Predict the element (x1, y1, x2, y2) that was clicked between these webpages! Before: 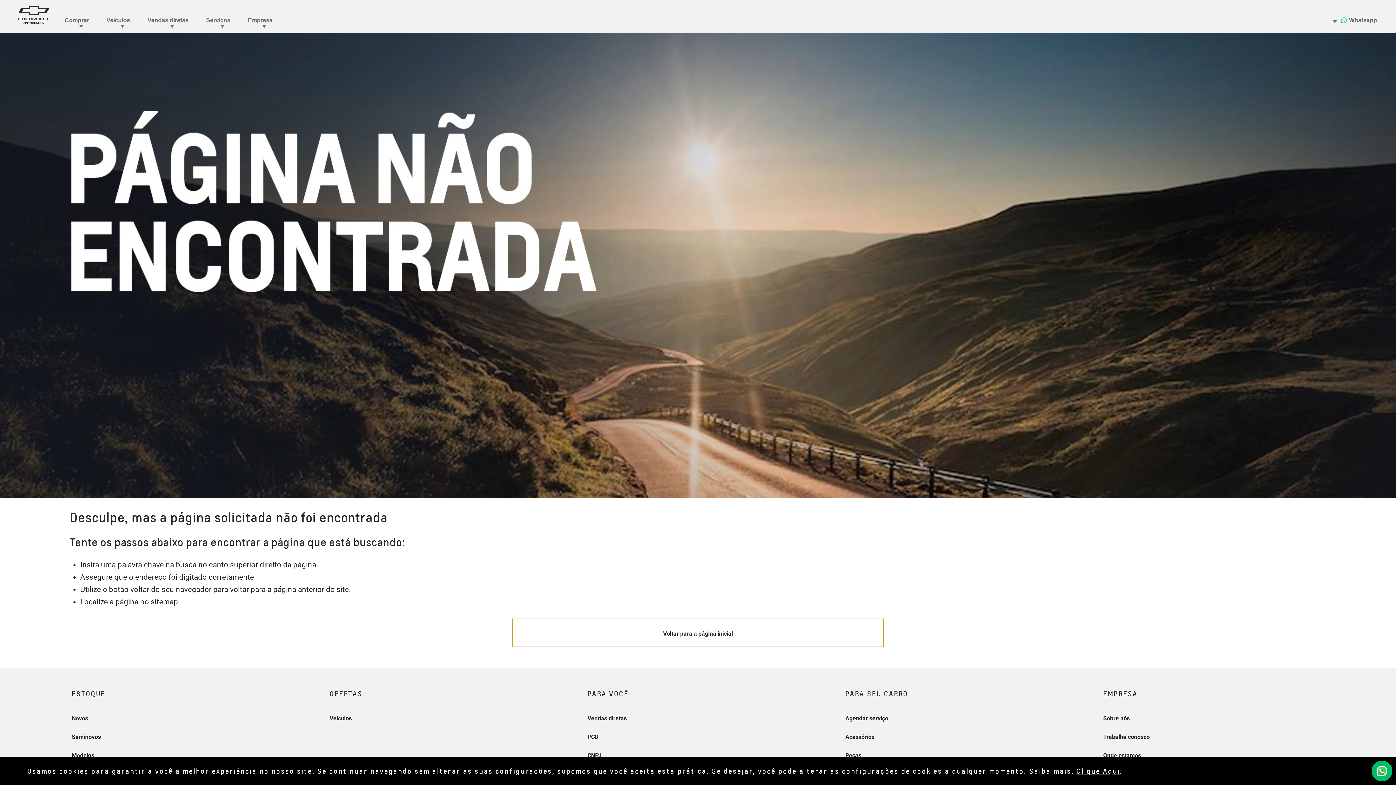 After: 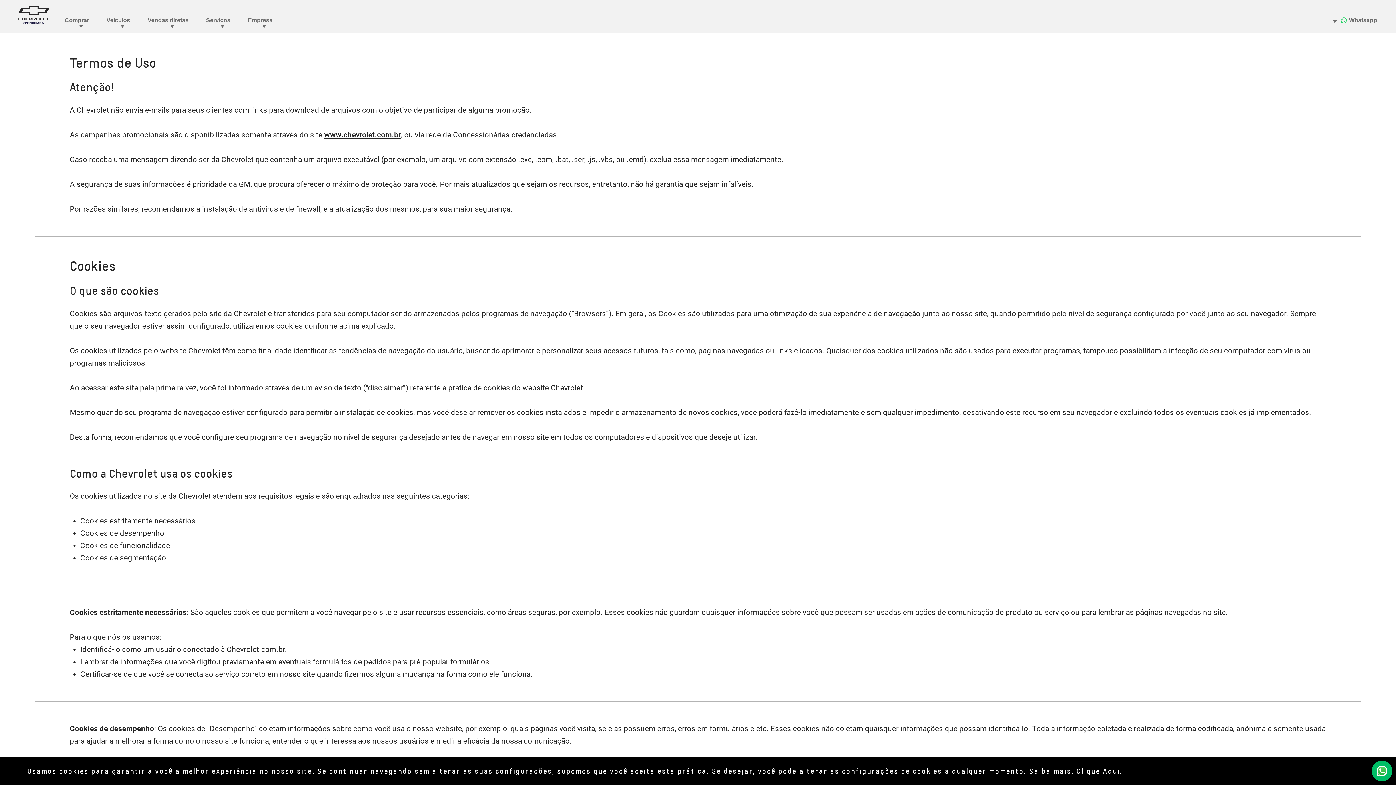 Action: label: Clique Aqui bbox: (1076, 767, 1120, 775)